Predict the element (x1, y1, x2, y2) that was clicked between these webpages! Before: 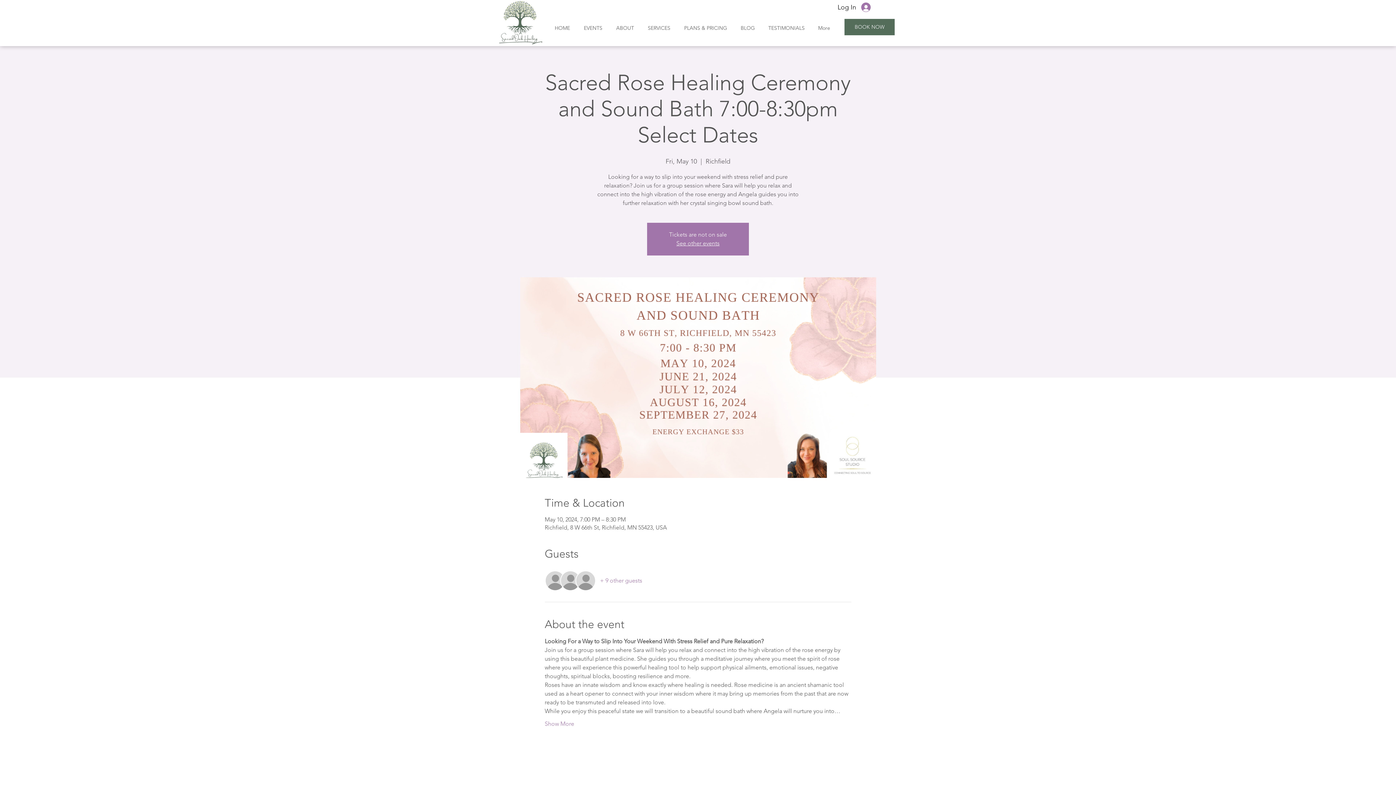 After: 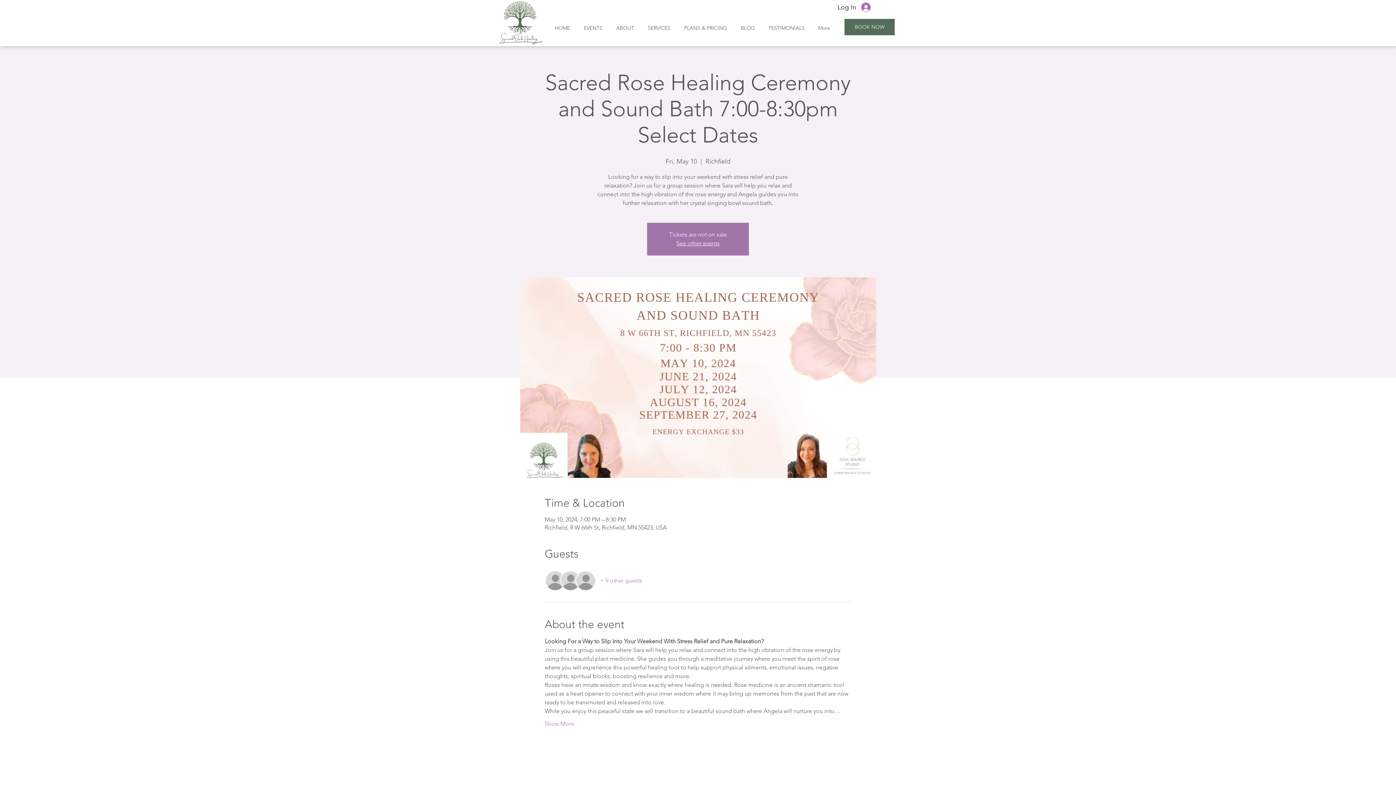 Action: label: + 9 other guests bbox: (600, 577, 642, 585)